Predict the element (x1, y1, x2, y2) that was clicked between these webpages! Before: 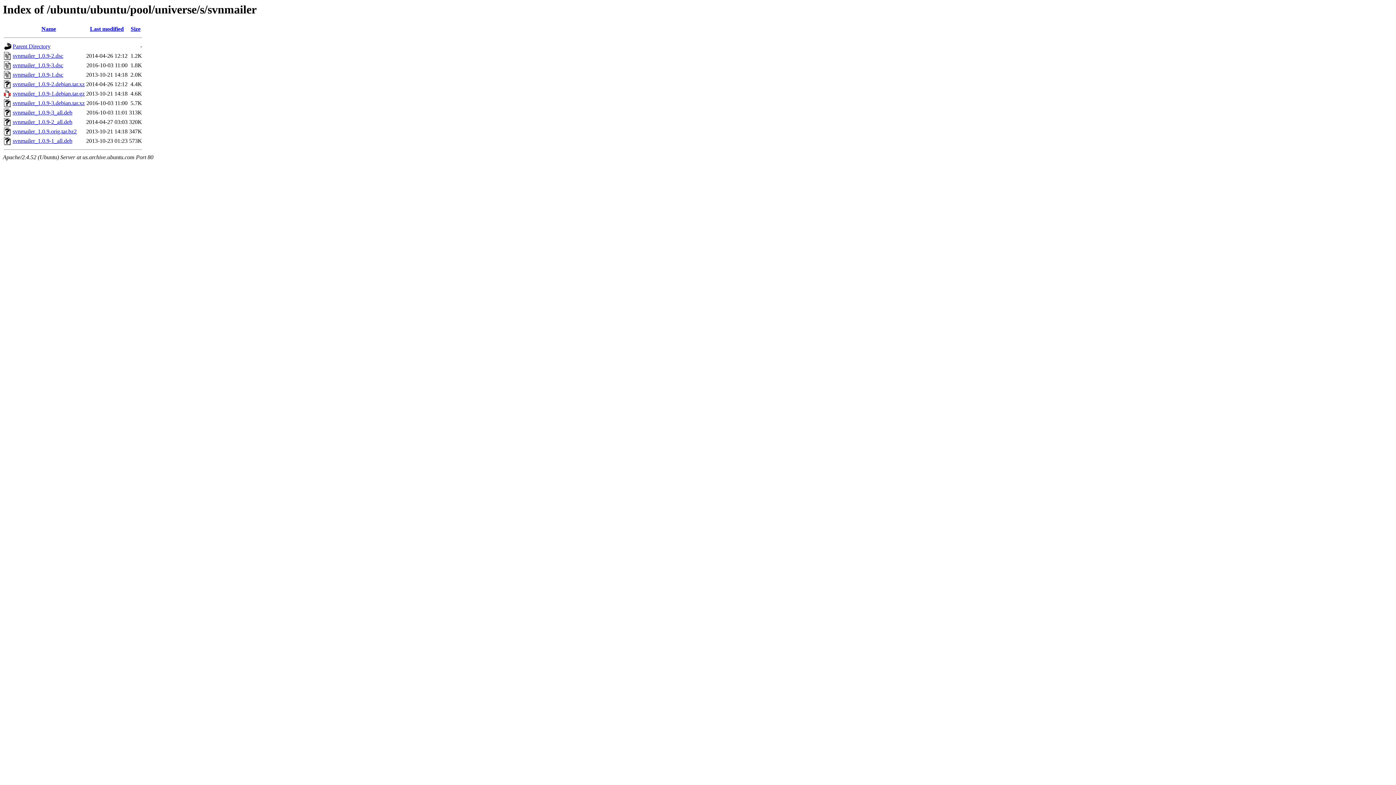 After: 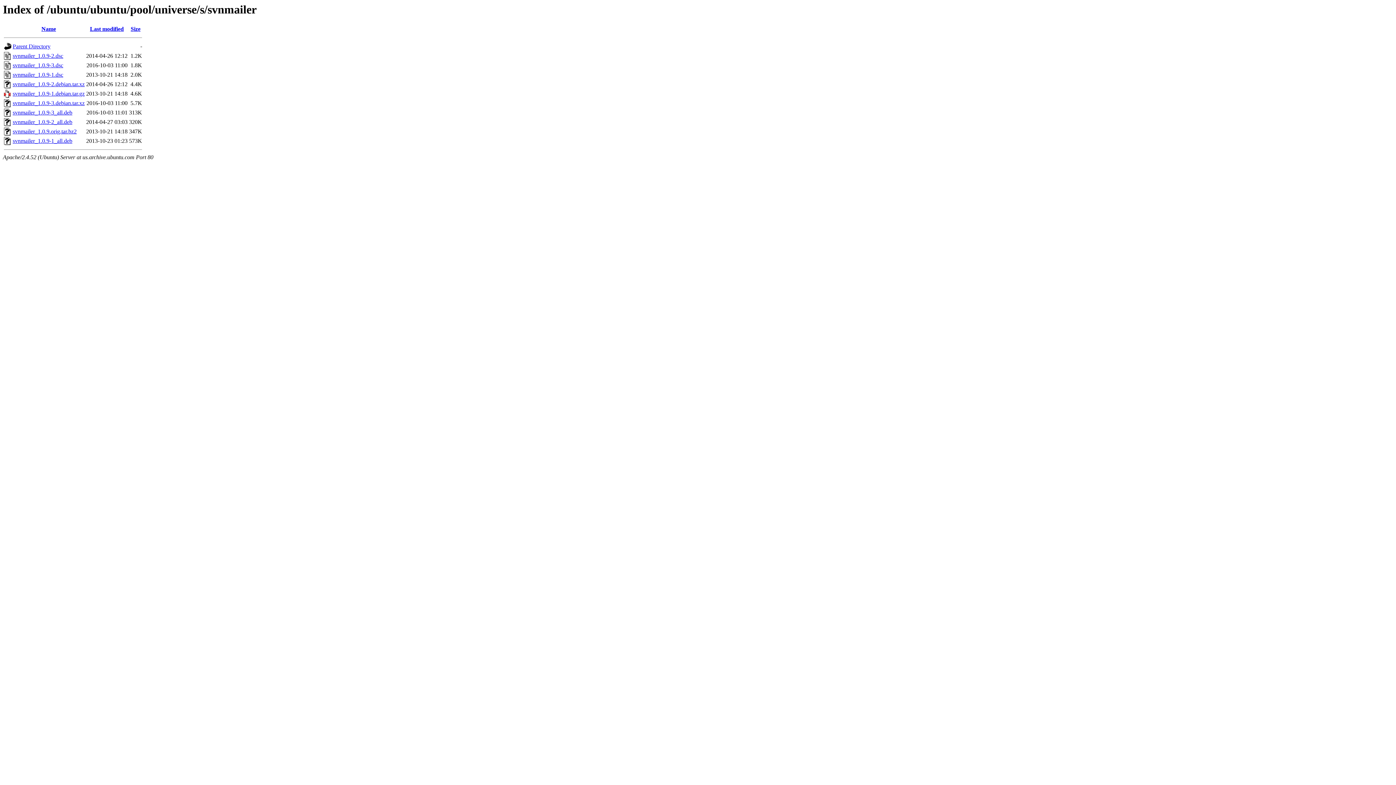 Action: bbox: (12, 90, 84, 96) label: svnmailer_1.0.9-1.debian.tar.gz